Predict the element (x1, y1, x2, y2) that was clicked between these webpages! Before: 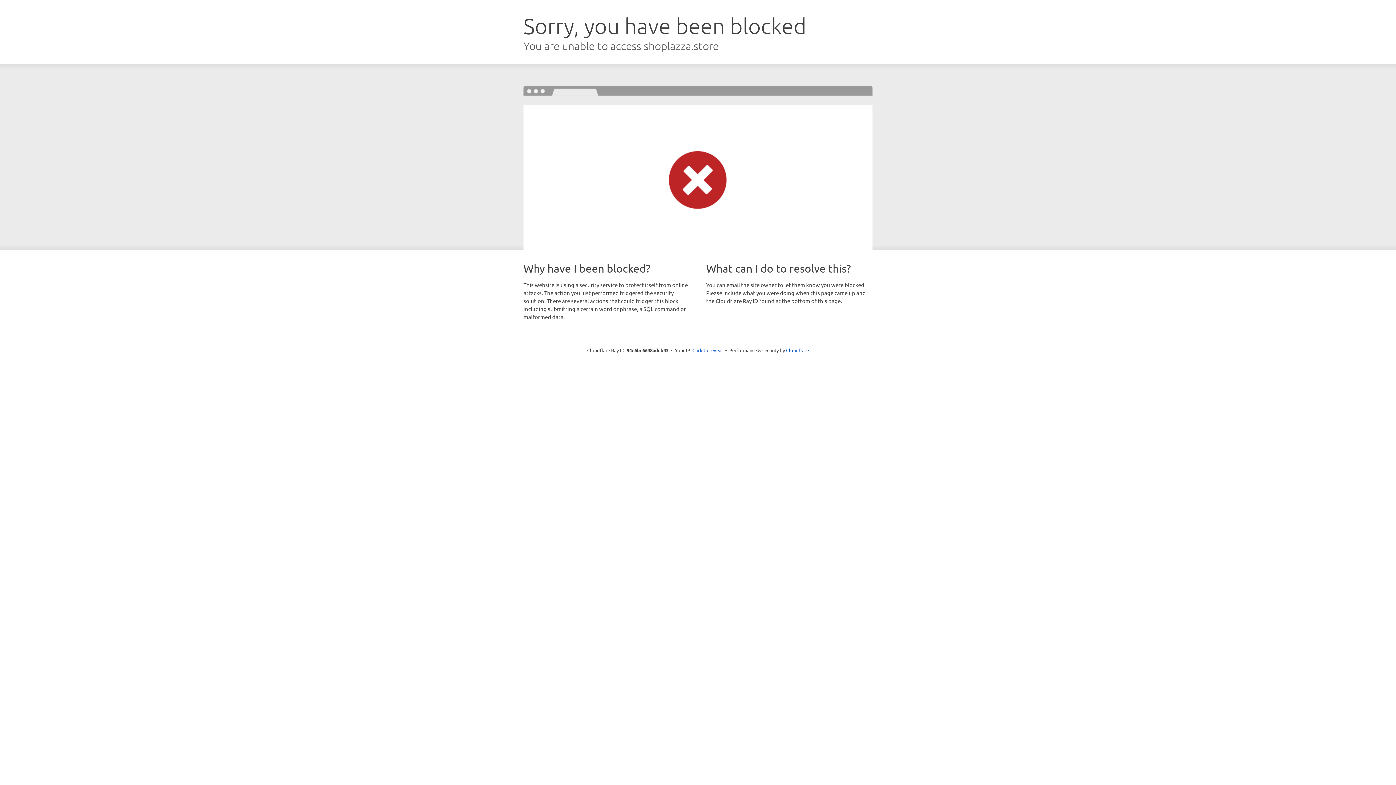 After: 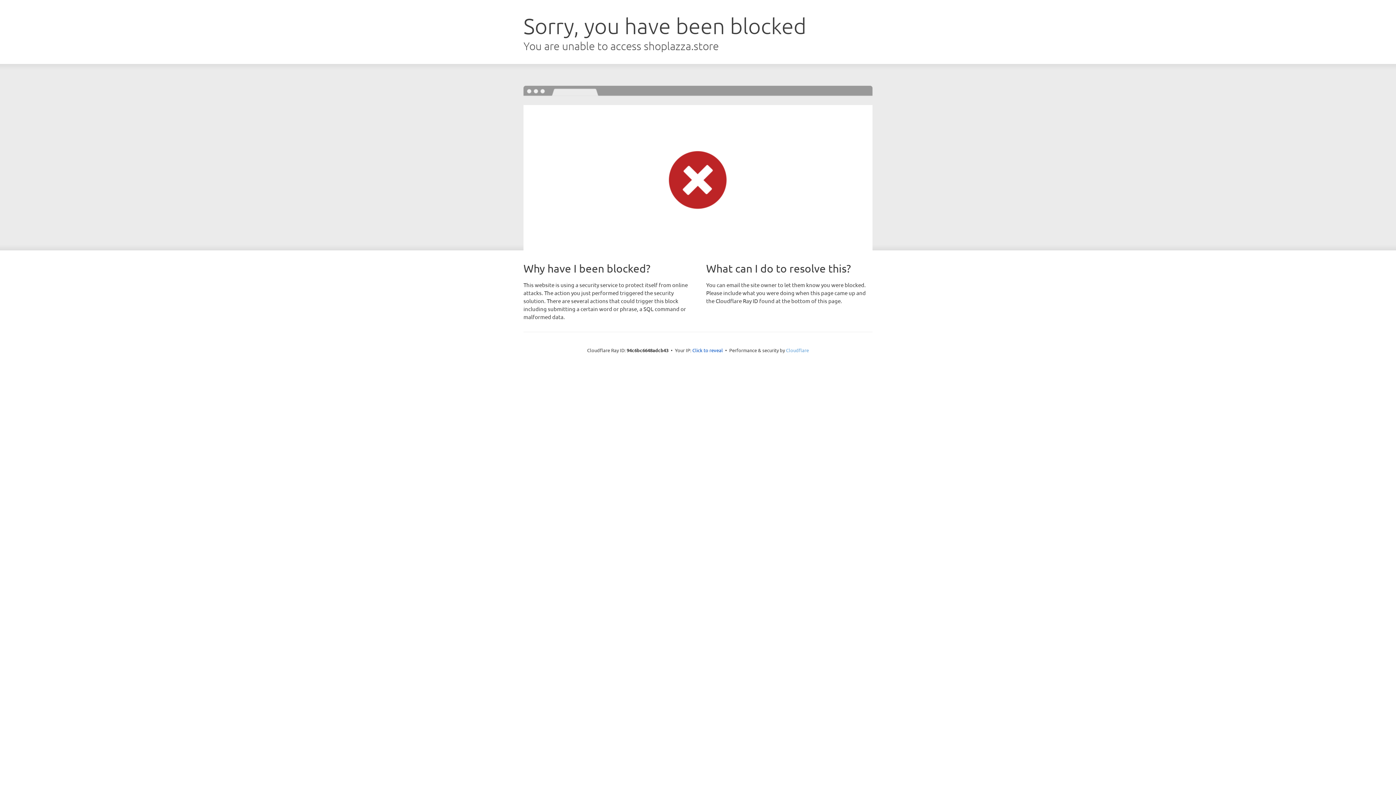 Action: bbox: (786, 347, 809, 353) label: Cloudflare